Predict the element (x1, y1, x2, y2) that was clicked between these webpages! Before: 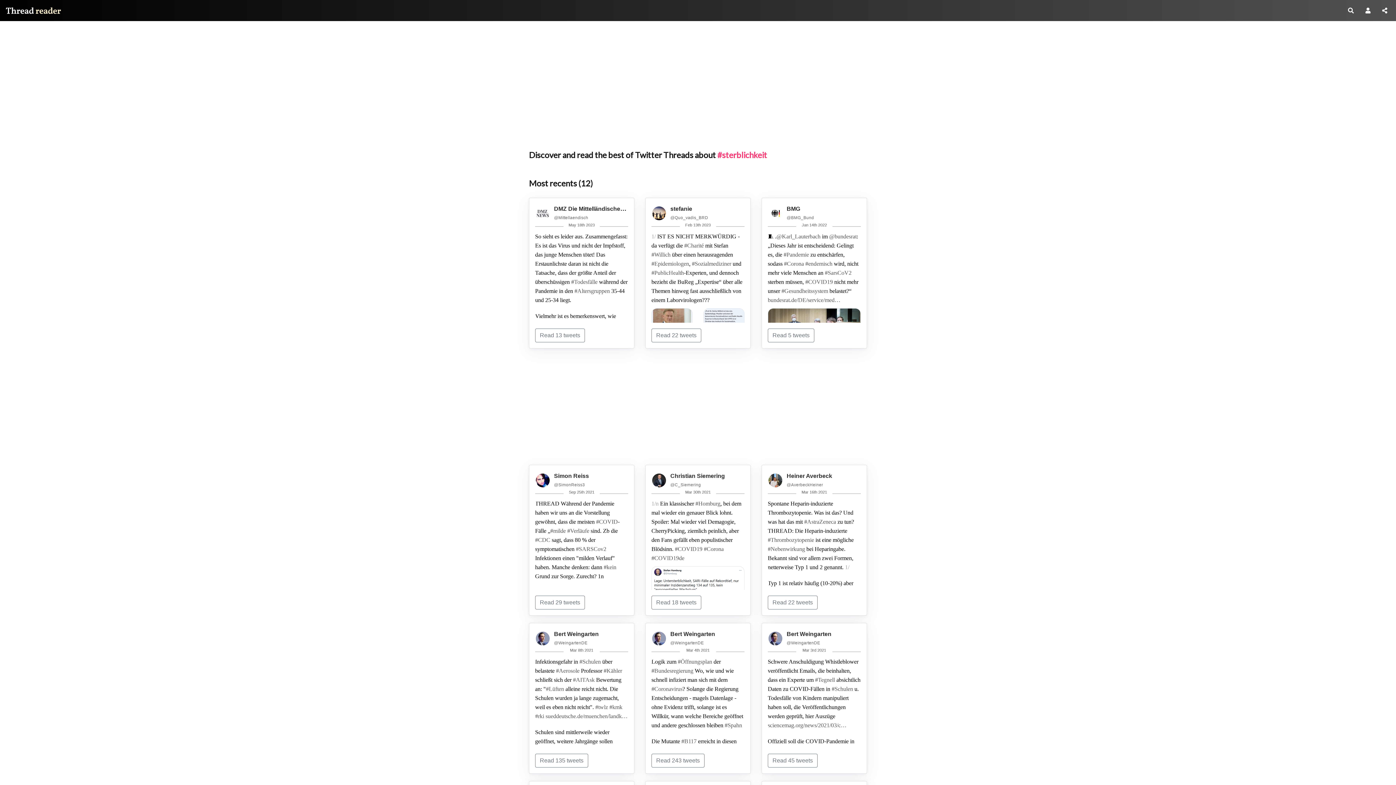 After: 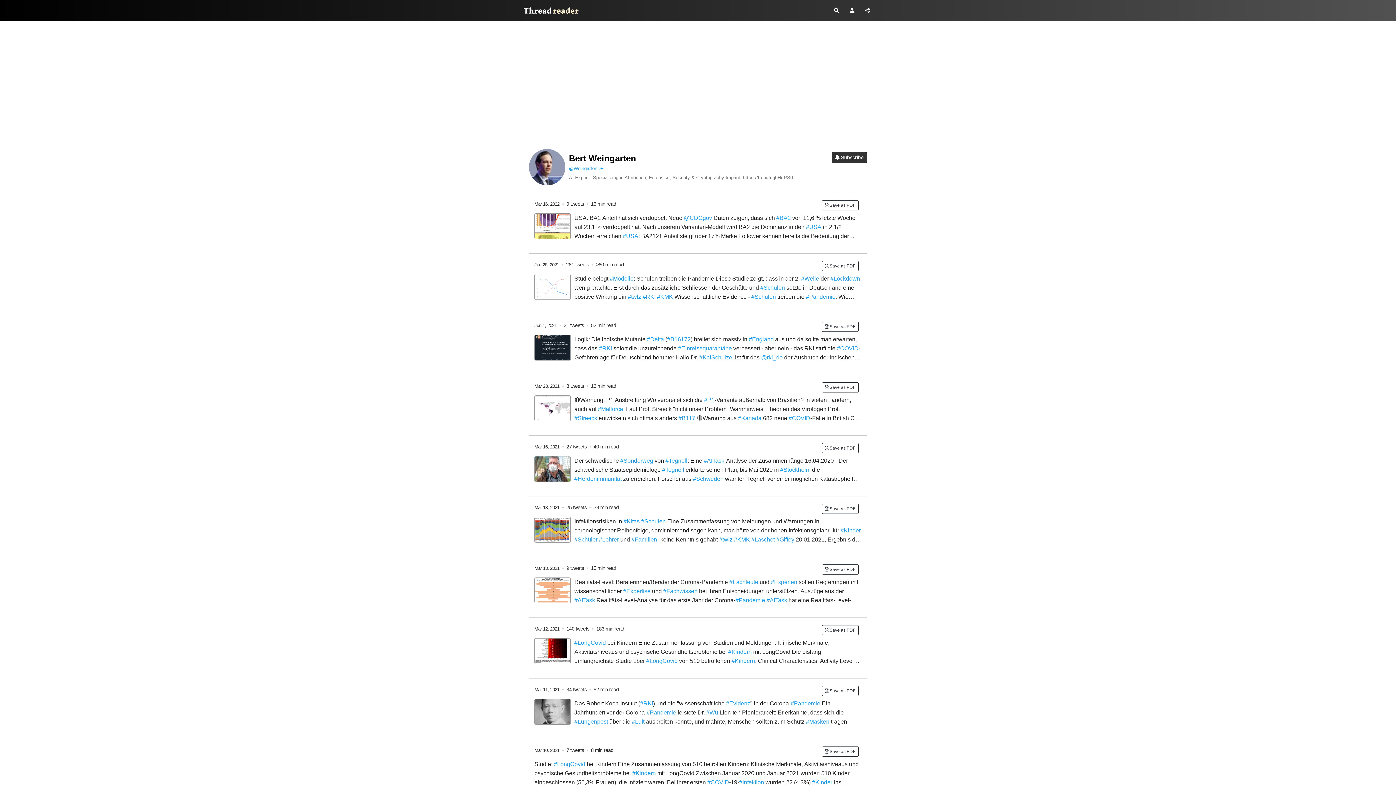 Action: label: @WeingartenDE bbox: (786, 640, 820, 645)